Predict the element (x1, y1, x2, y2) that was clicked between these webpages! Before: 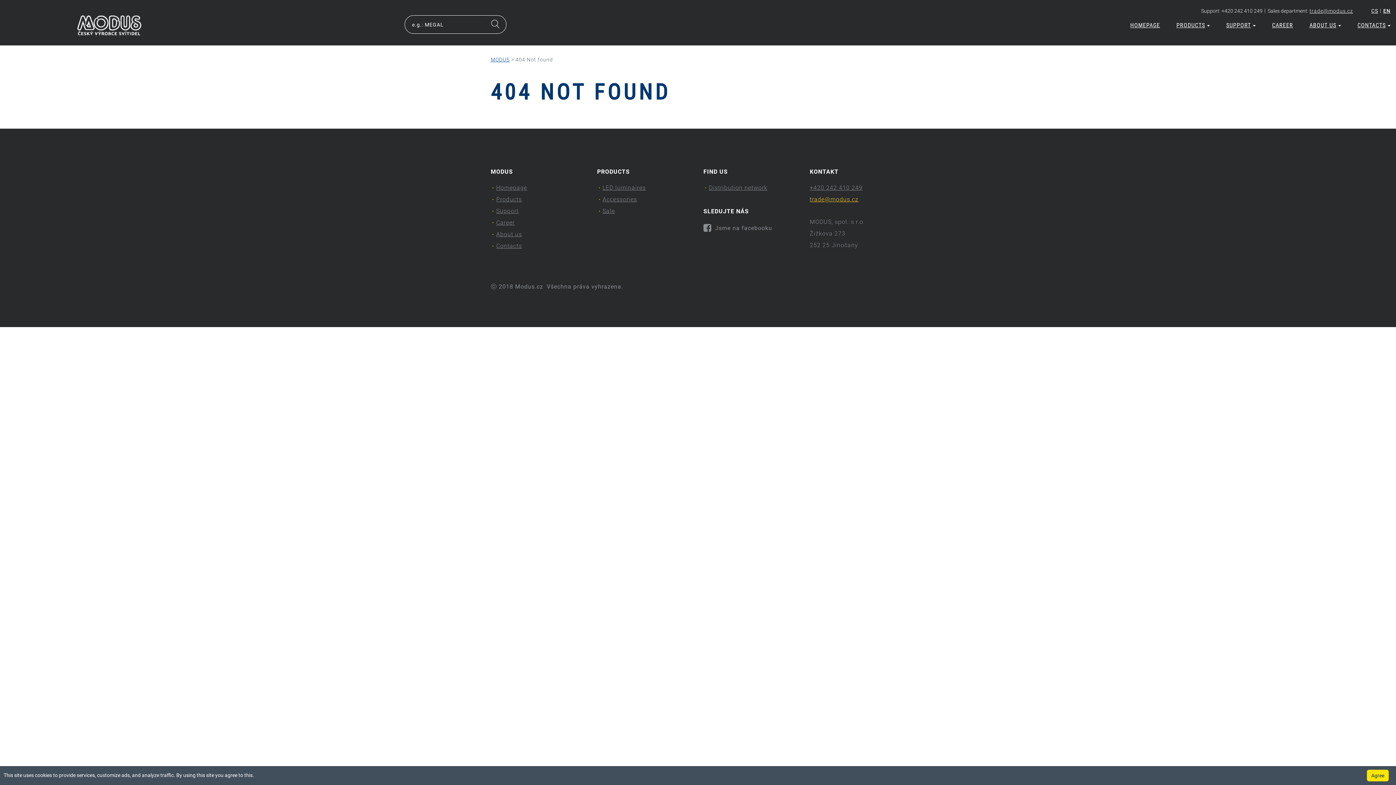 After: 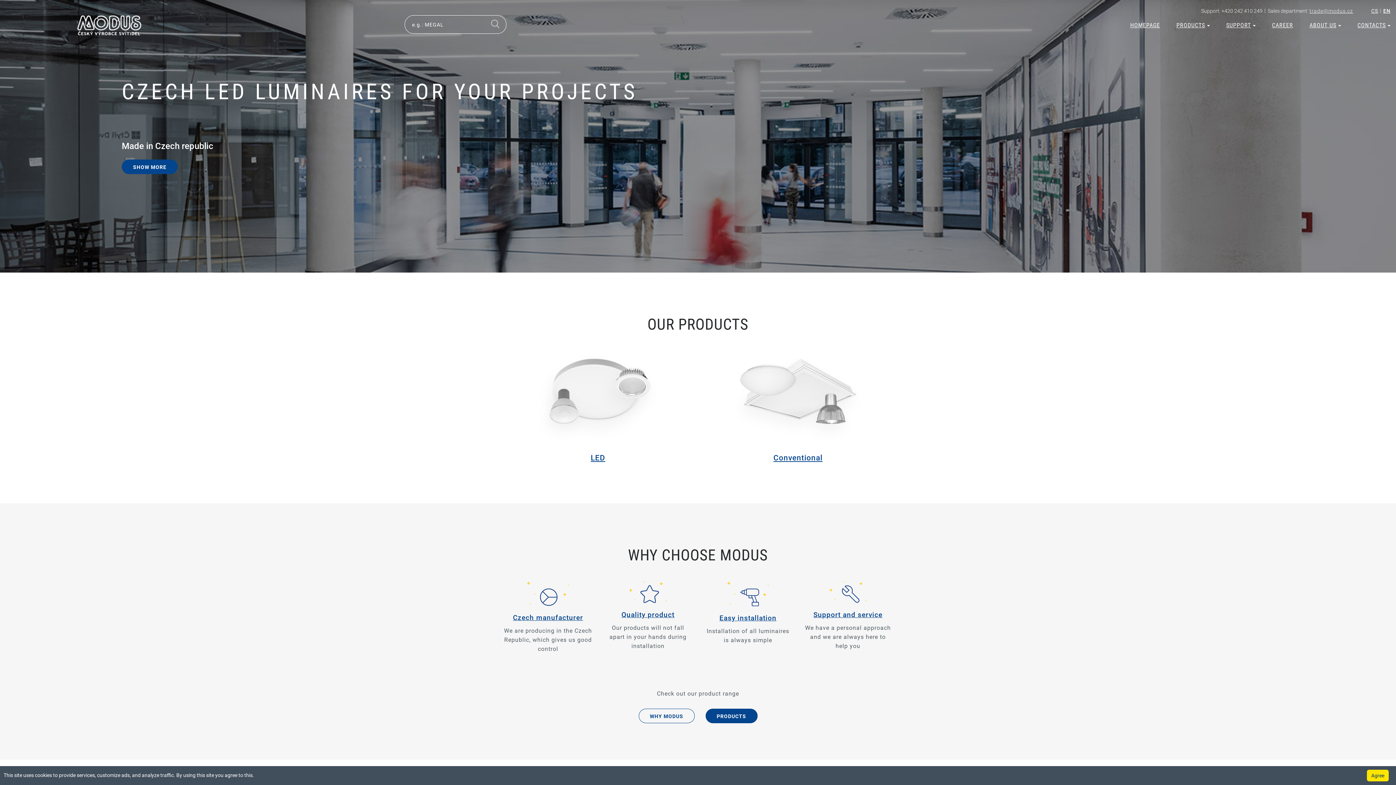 Action: label: HOMEPAGE bbox: (1128, 18, 1162, 32)